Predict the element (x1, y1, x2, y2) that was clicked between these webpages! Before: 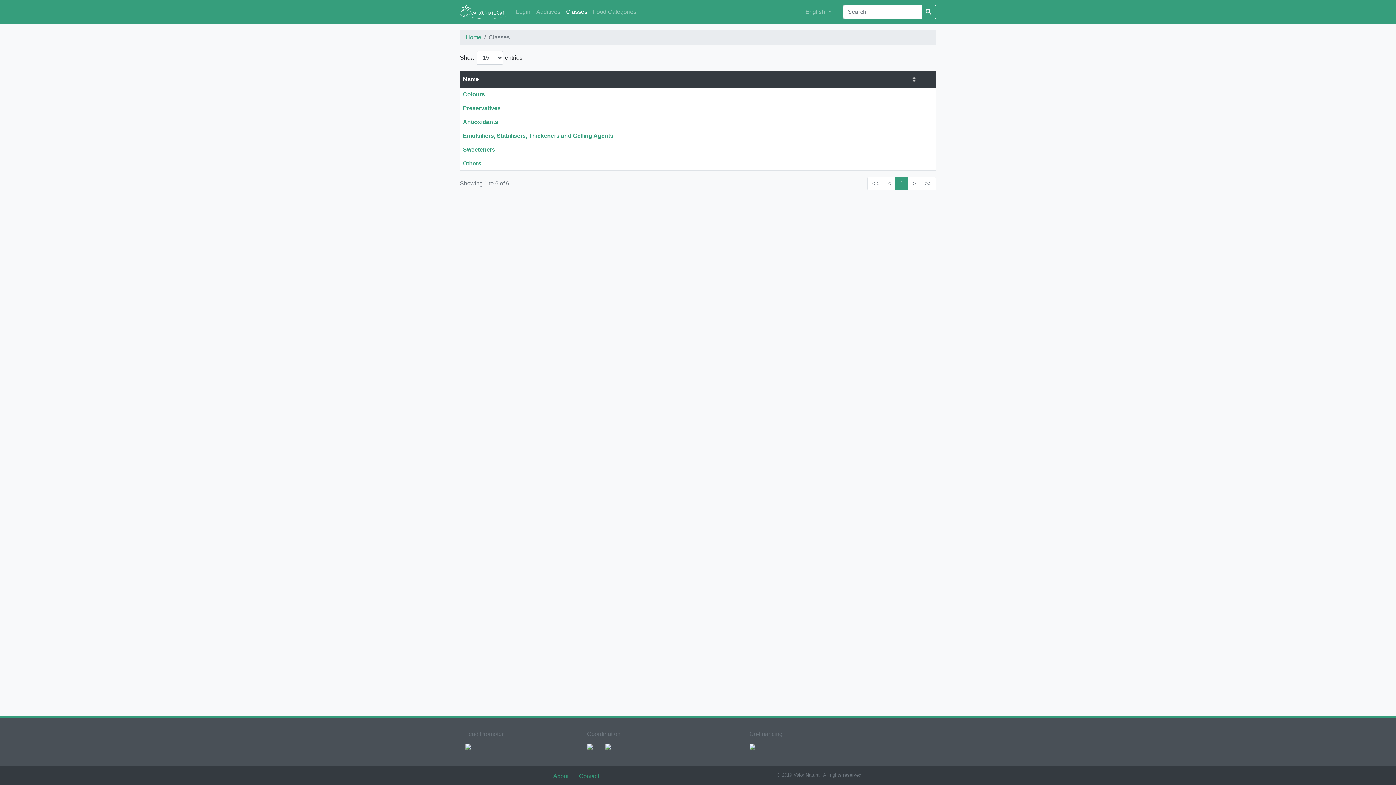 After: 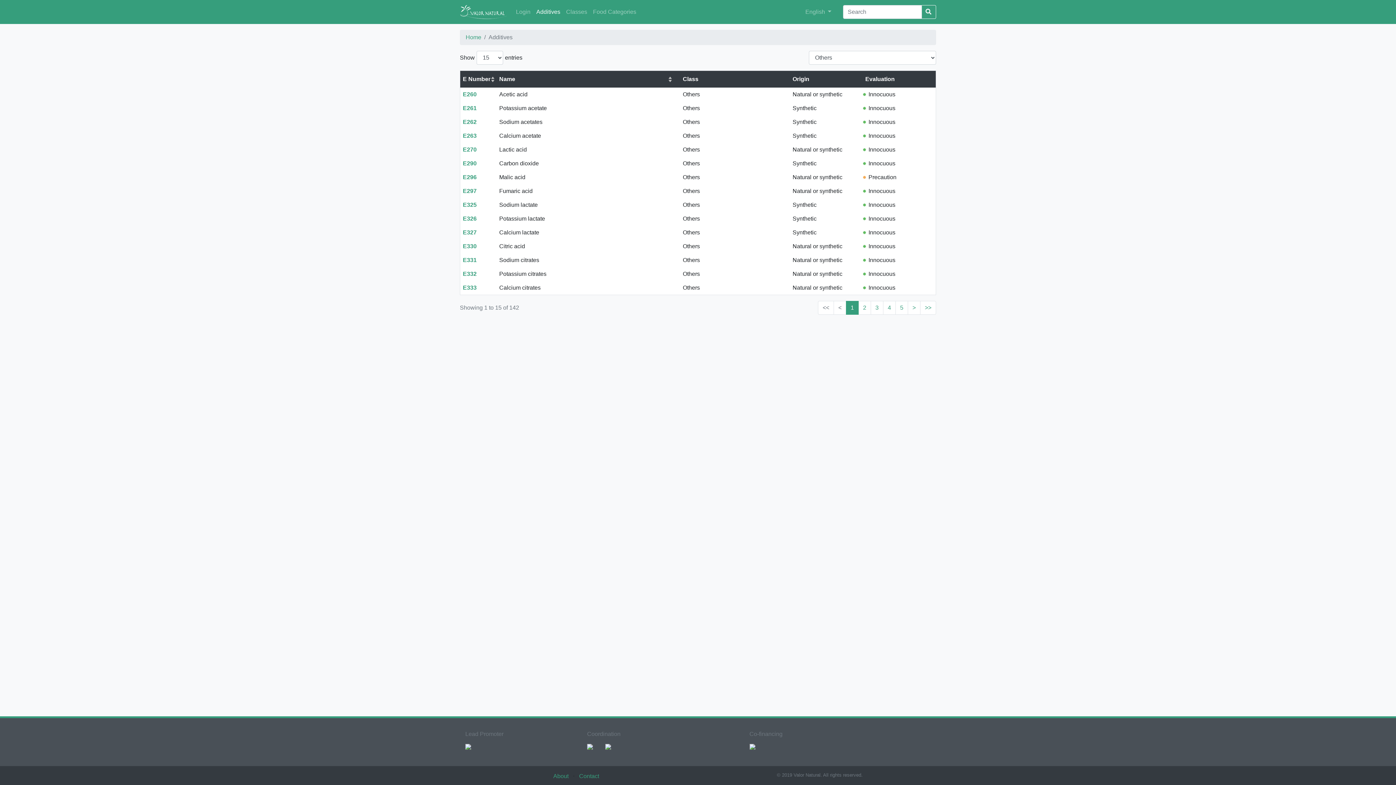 Action: bbox: (462, 160, 481, 166) label: Others